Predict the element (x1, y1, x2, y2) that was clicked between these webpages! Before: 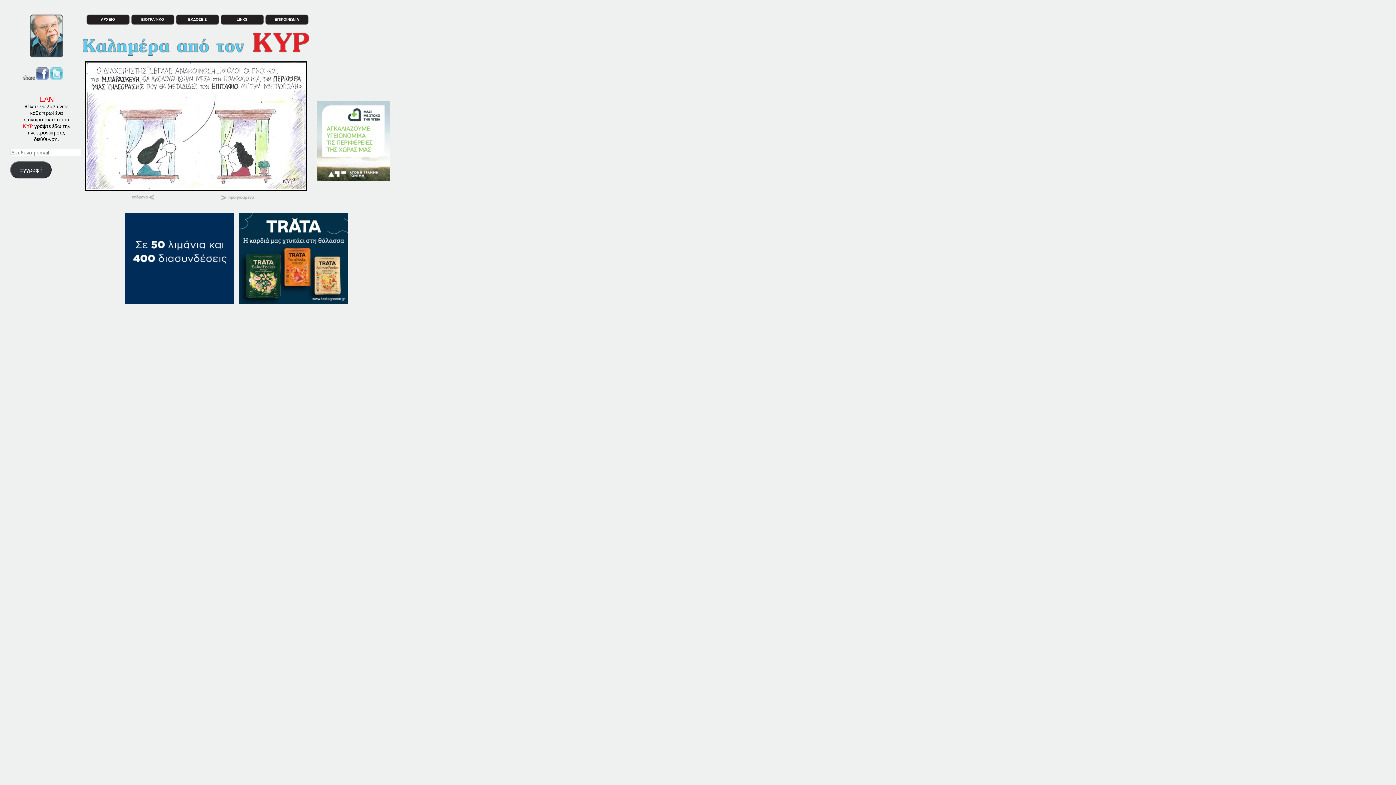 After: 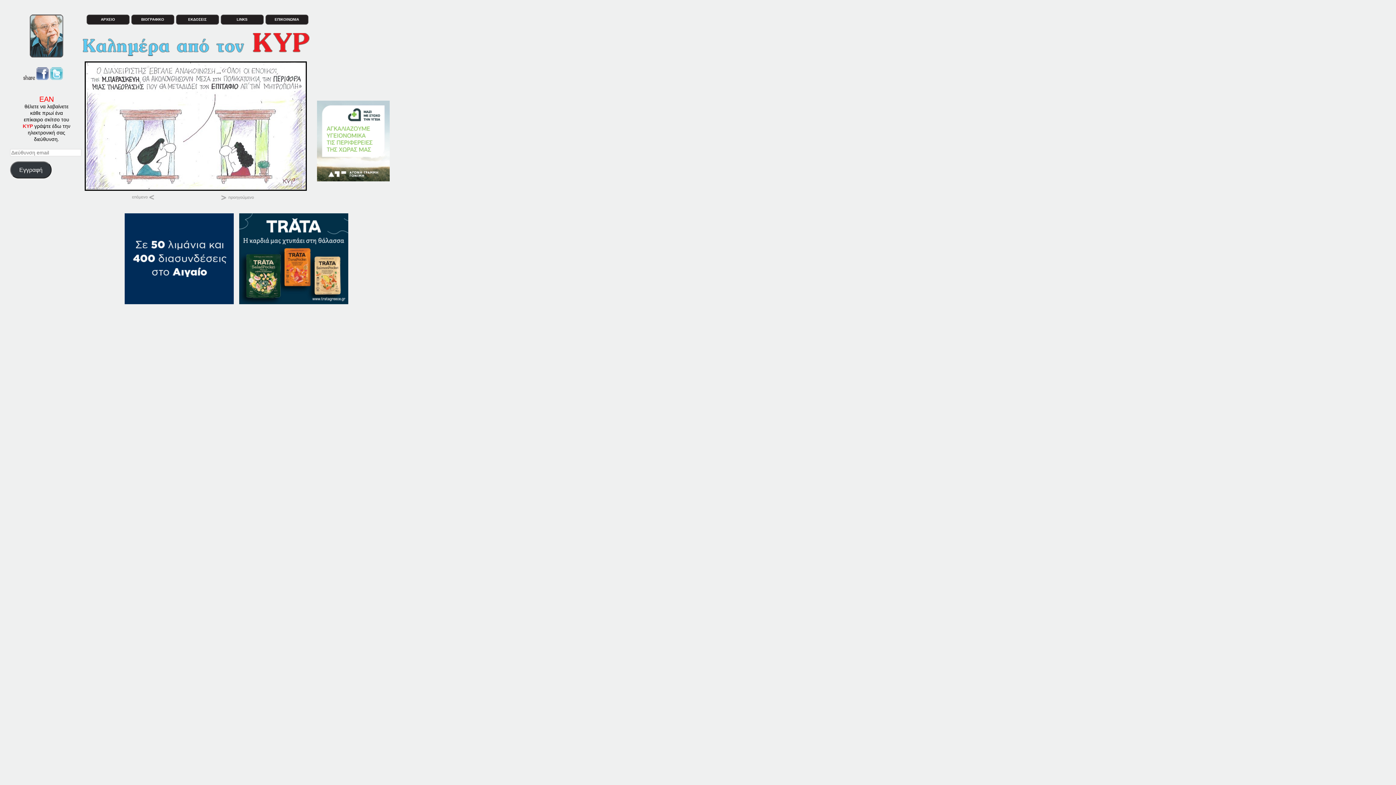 Action: bbox: (317, 176, 389, 182)